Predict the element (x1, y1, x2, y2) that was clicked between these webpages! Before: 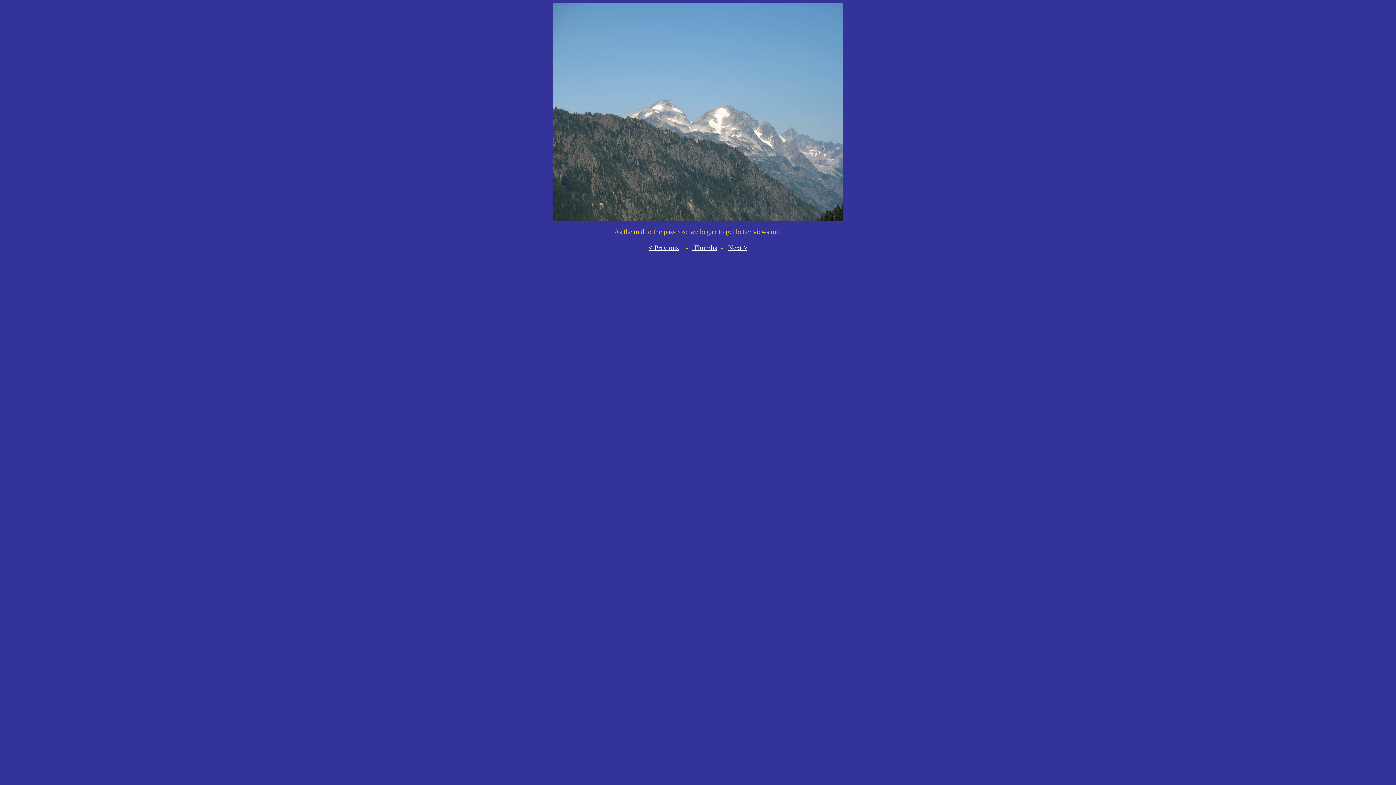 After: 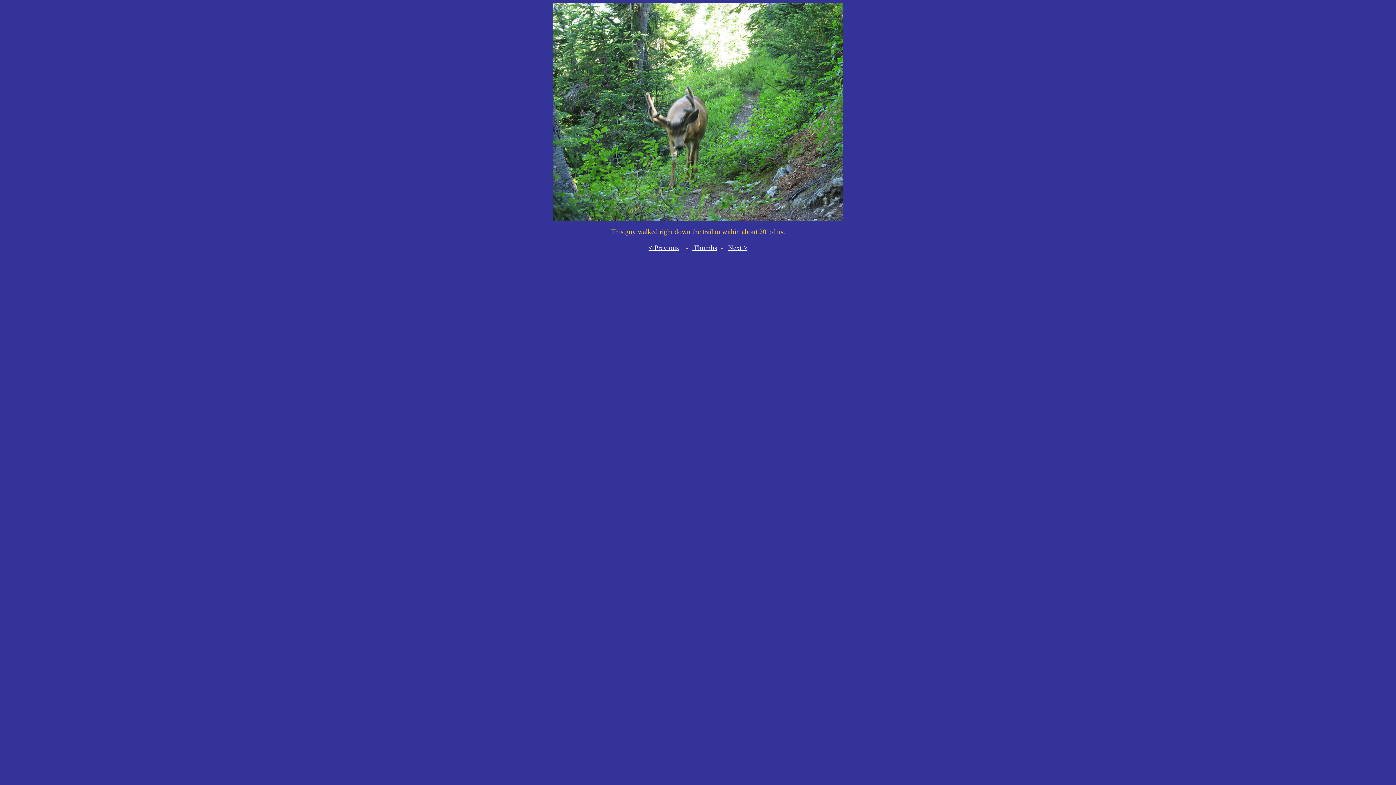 Action: label: < Previous bbox: (648, 244, 678, 251)